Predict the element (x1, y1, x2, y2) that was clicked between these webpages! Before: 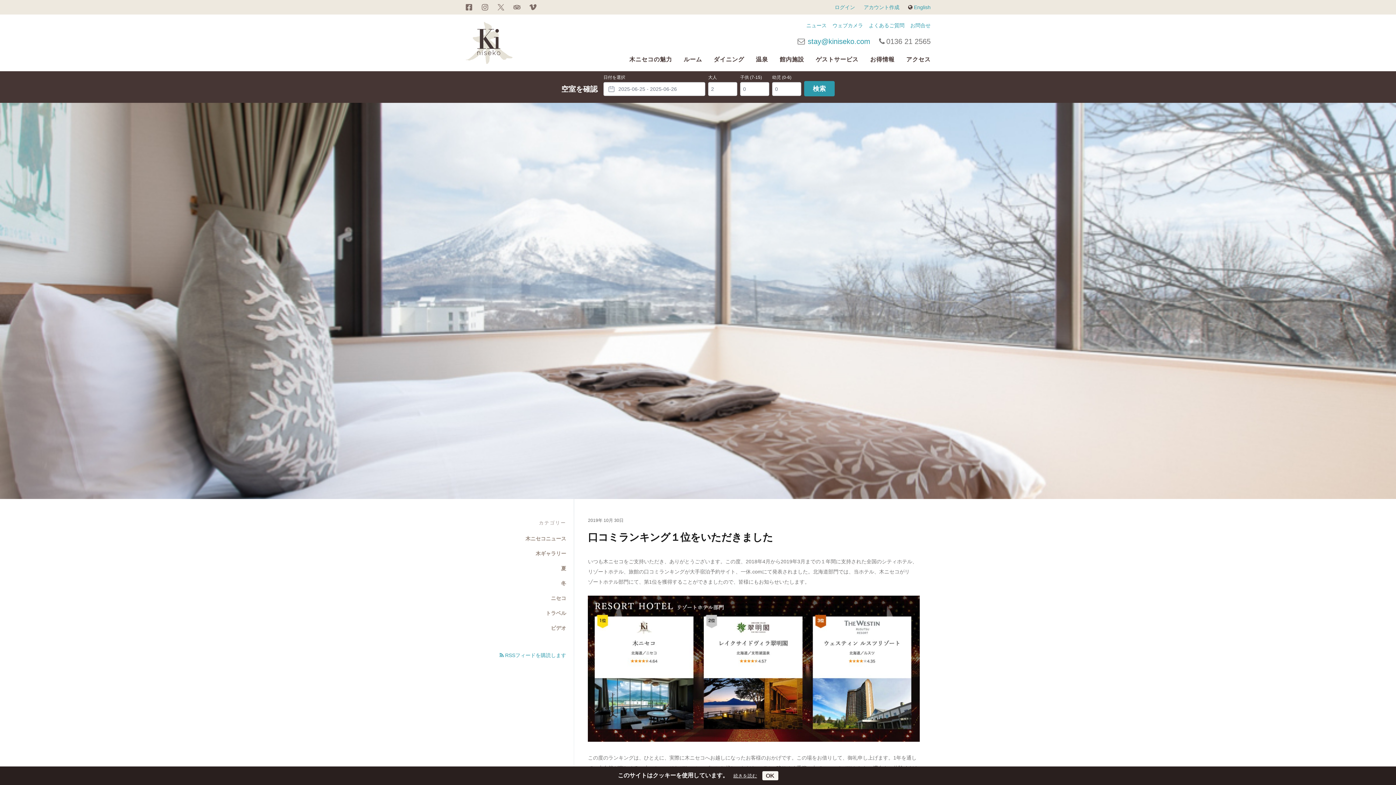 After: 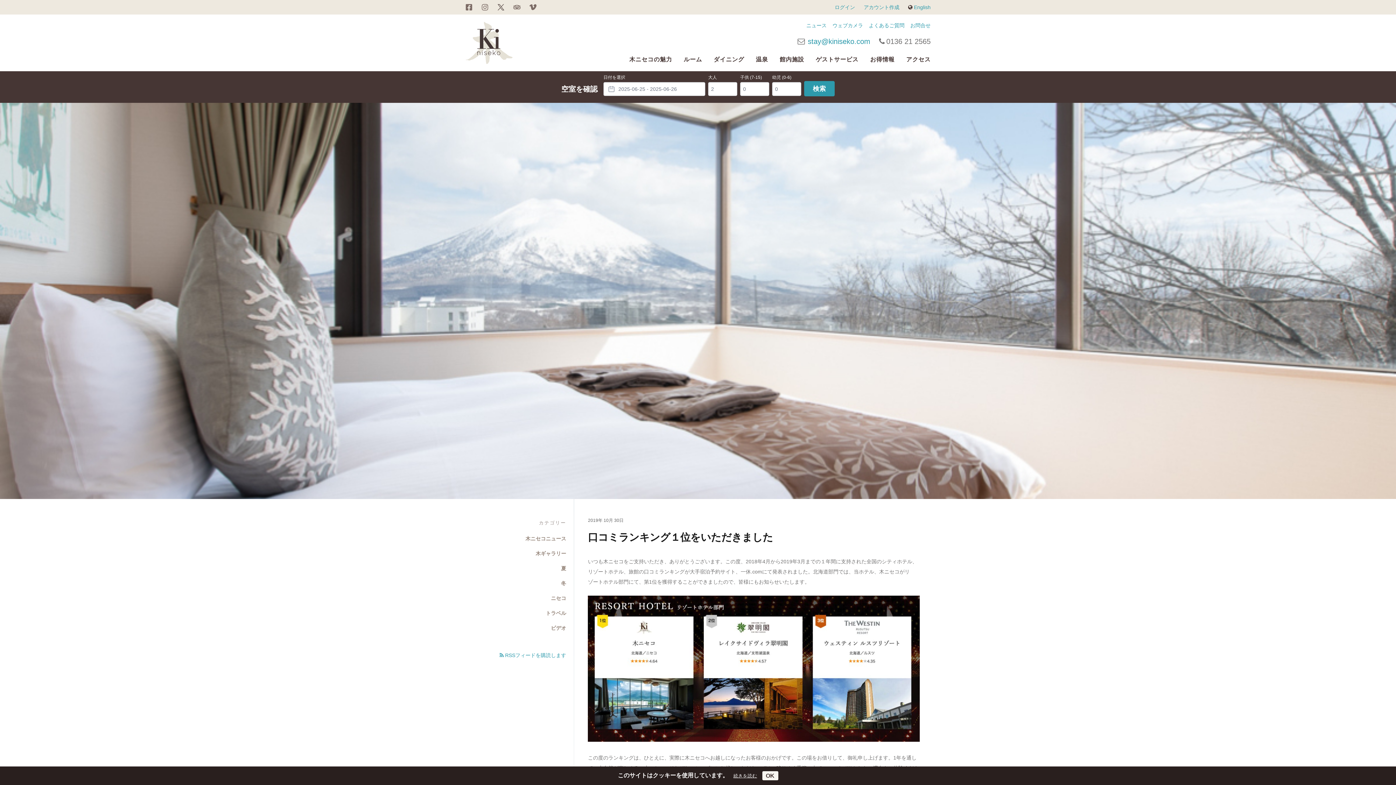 Action: bbox: (497, 3, 504, 10)